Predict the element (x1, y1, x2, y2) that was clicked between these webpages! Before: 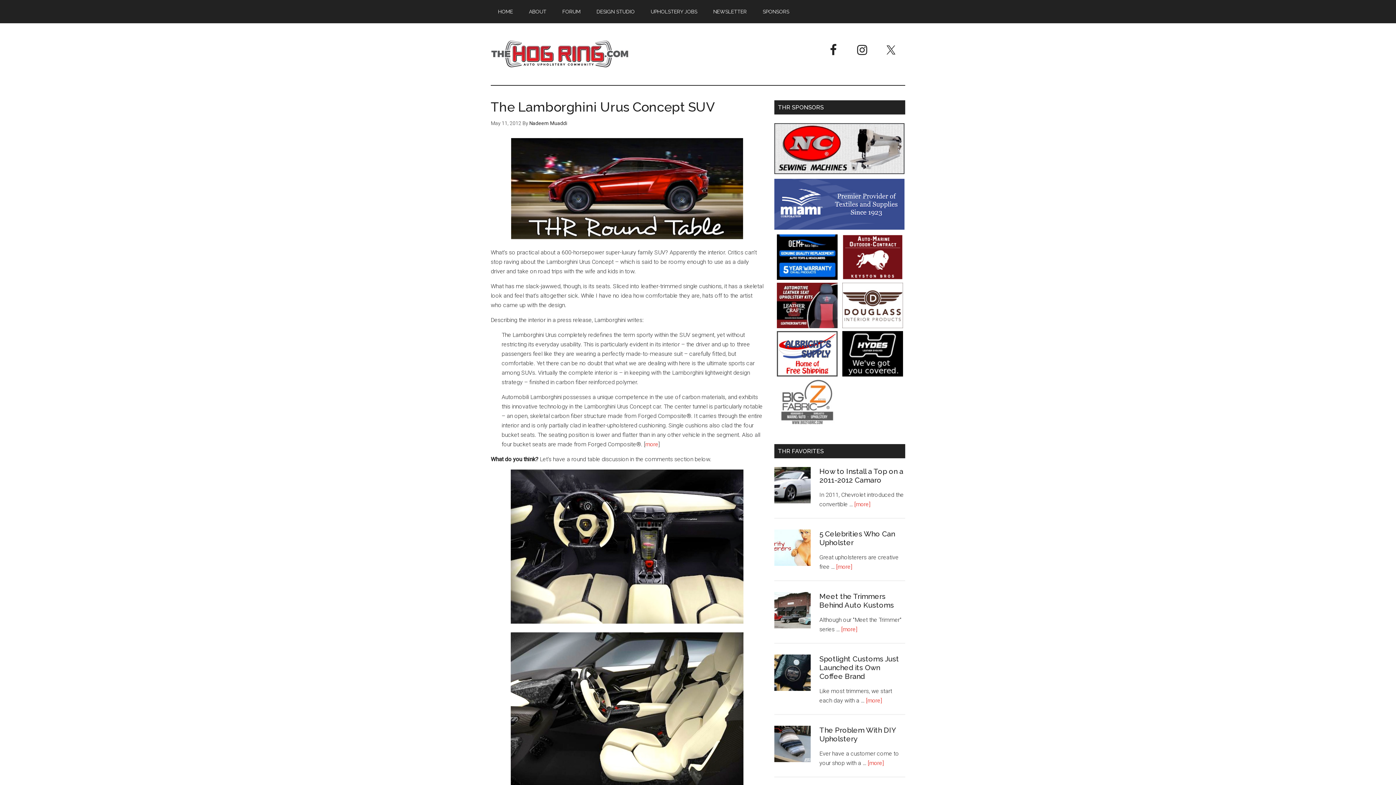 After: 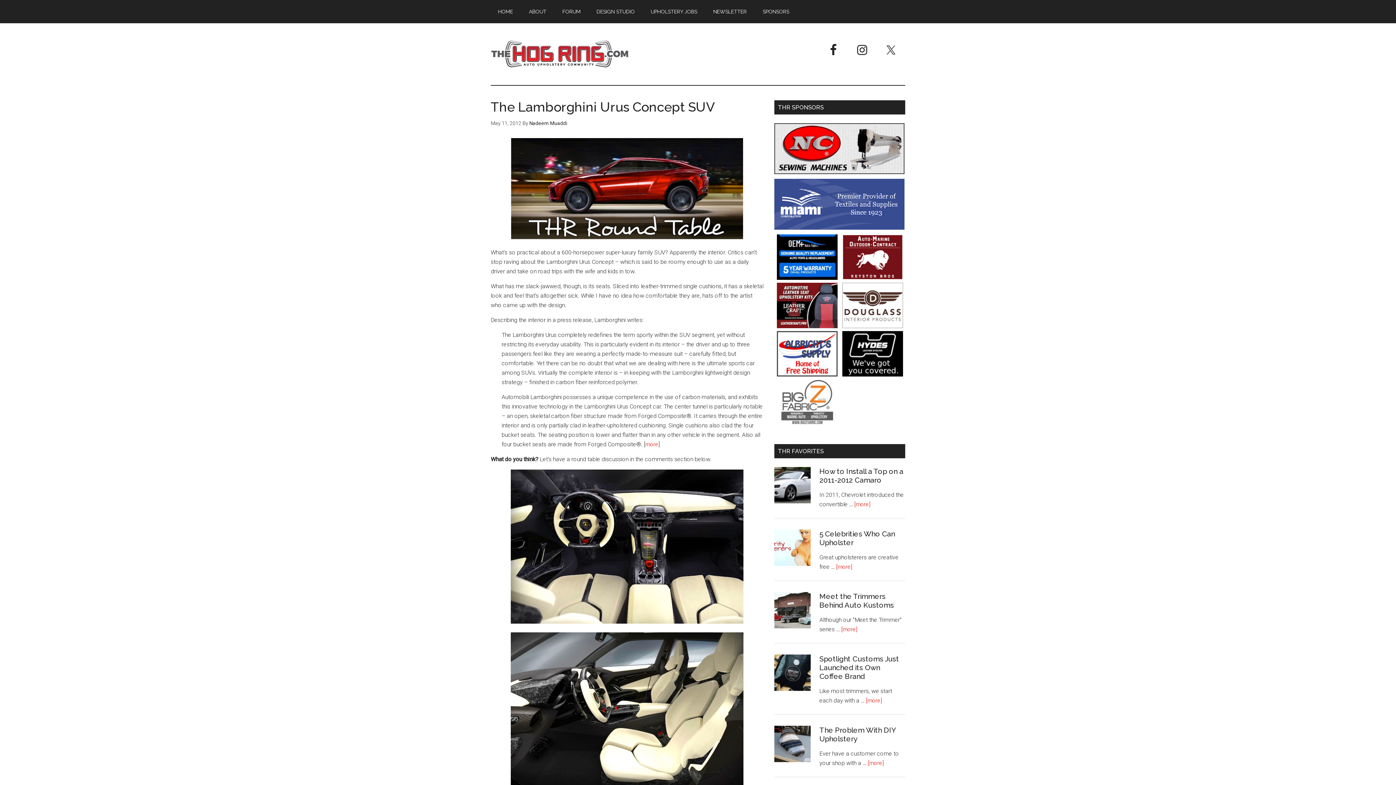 Action: label: Keyston Bros bbox: (842, 274, 903, 281)